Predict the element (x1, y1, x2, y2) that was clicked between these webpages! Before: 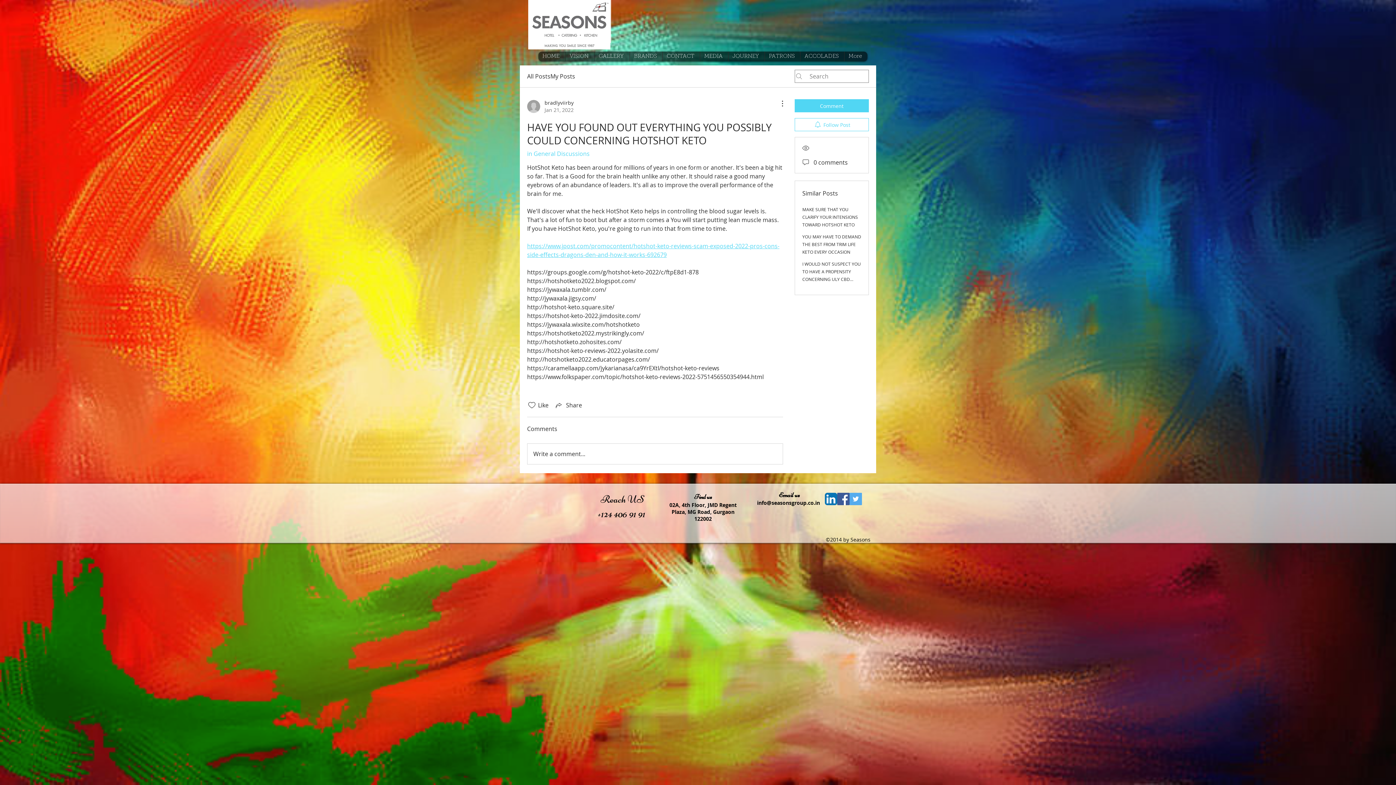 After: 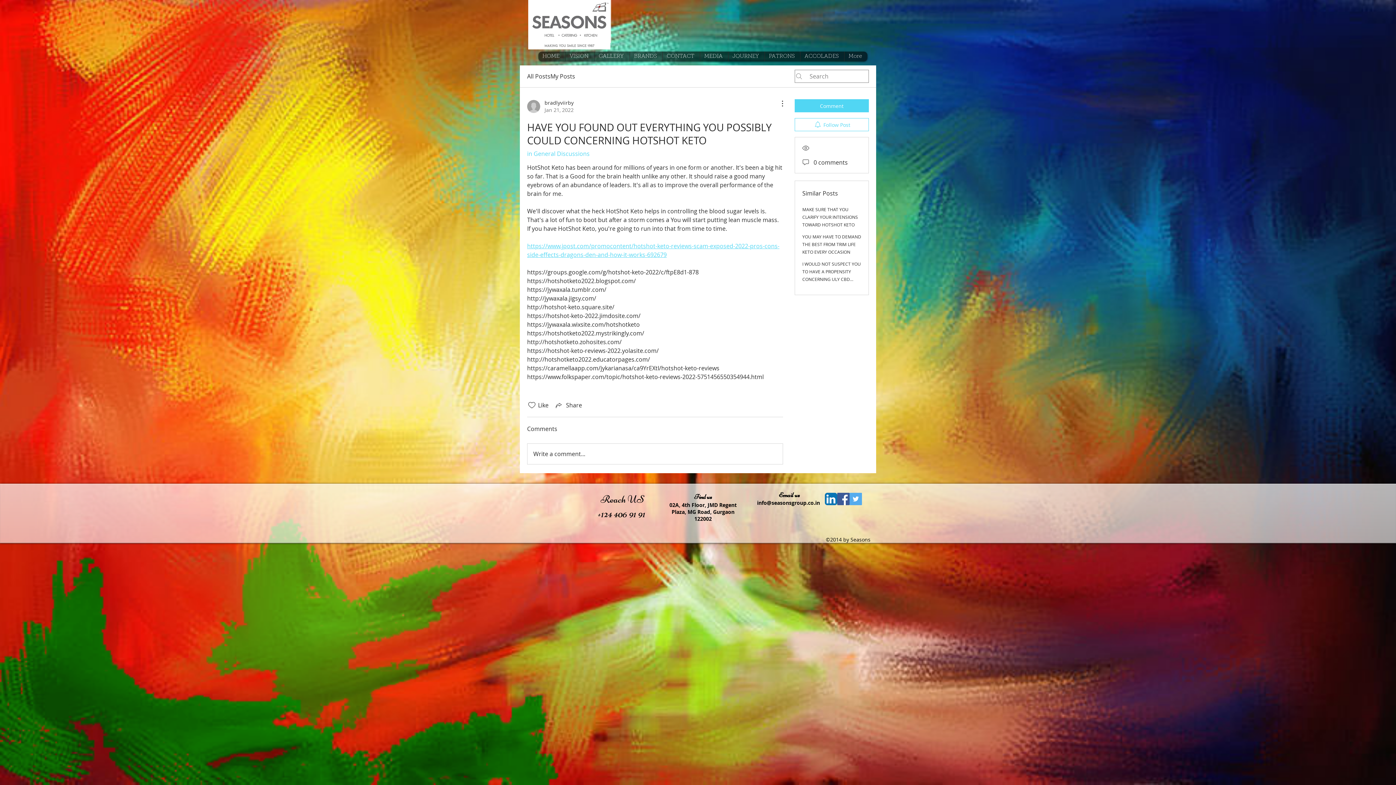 Action: bbox: (757, 499, 820, 506) label: info@seasonsgroup.co.in